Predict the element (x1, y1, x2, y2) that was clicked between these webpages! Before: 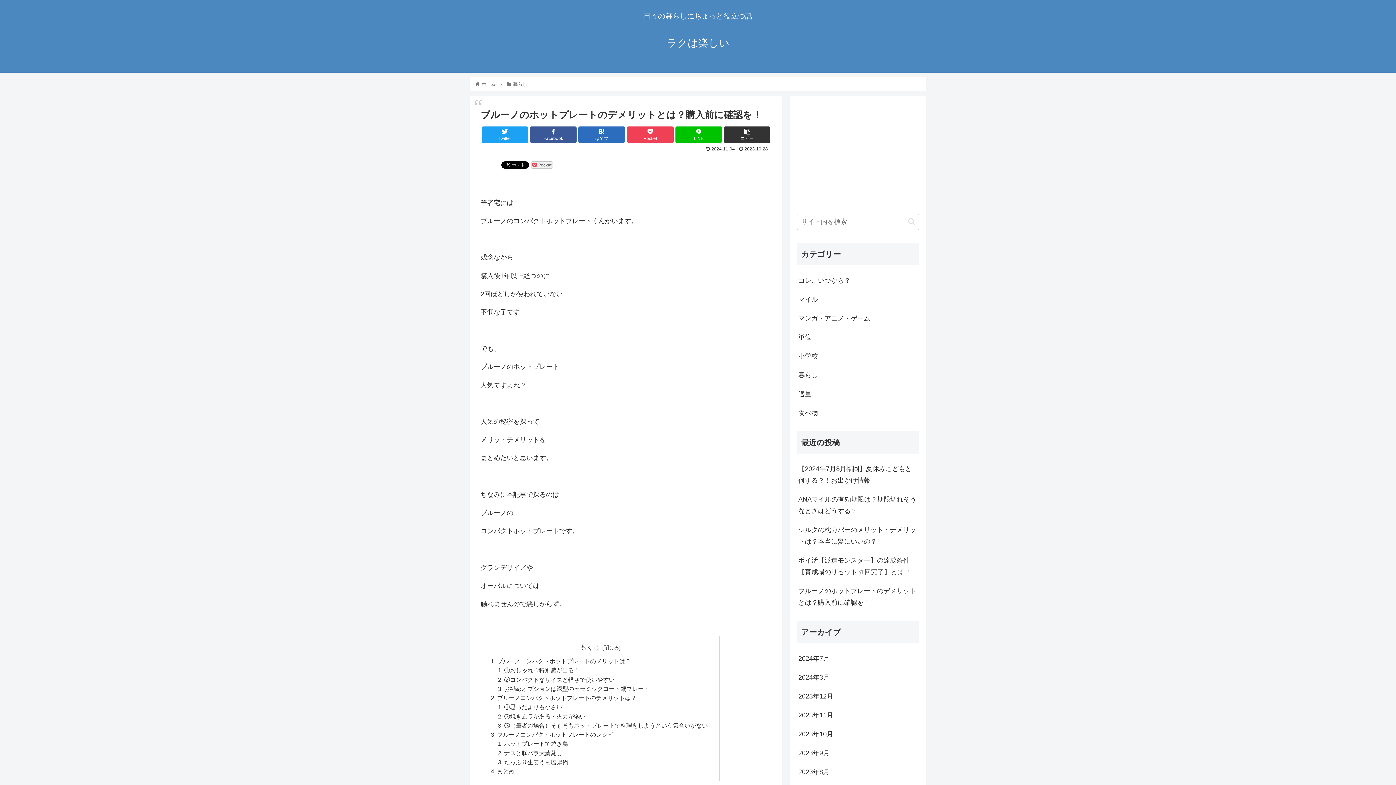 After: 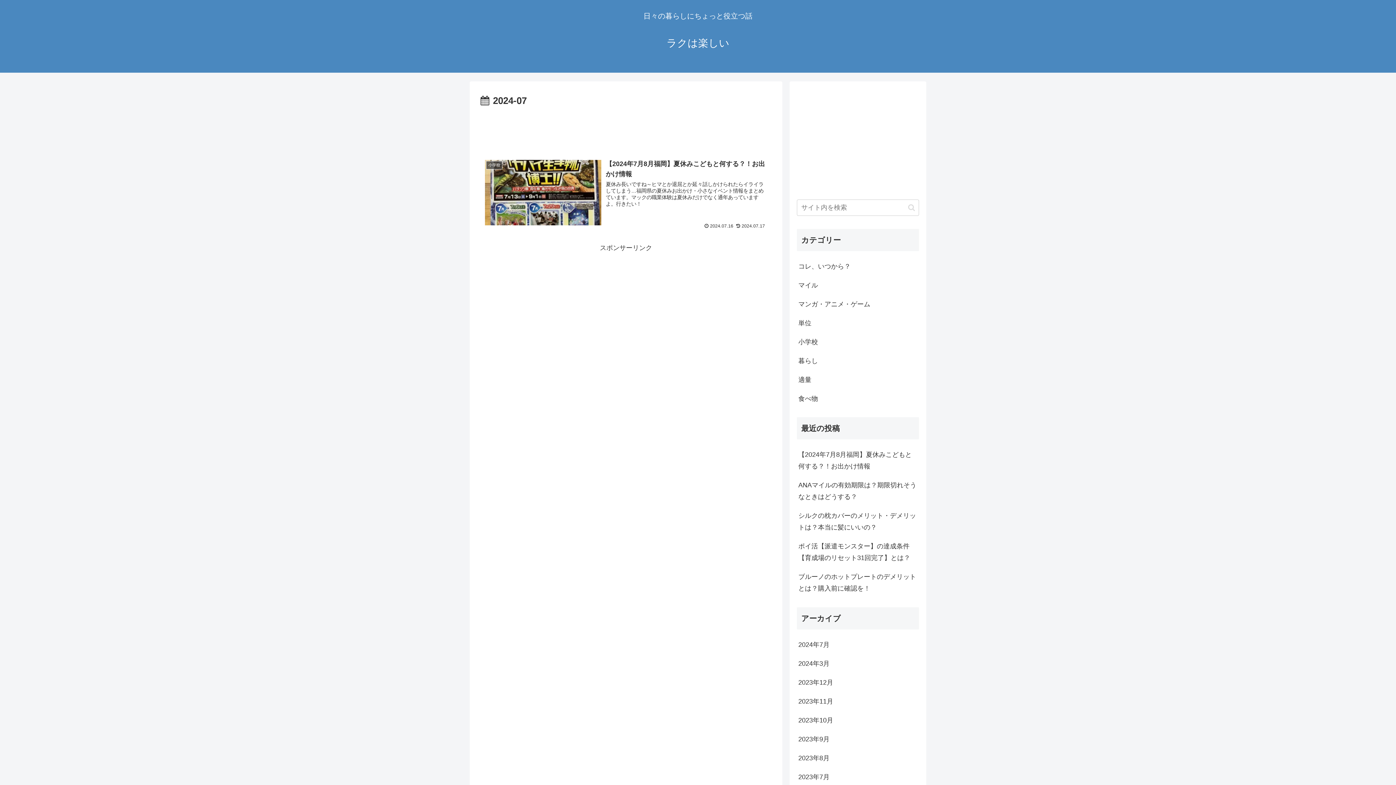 Action: bbox: (797, 649, 919, 668) label: 2024年7月